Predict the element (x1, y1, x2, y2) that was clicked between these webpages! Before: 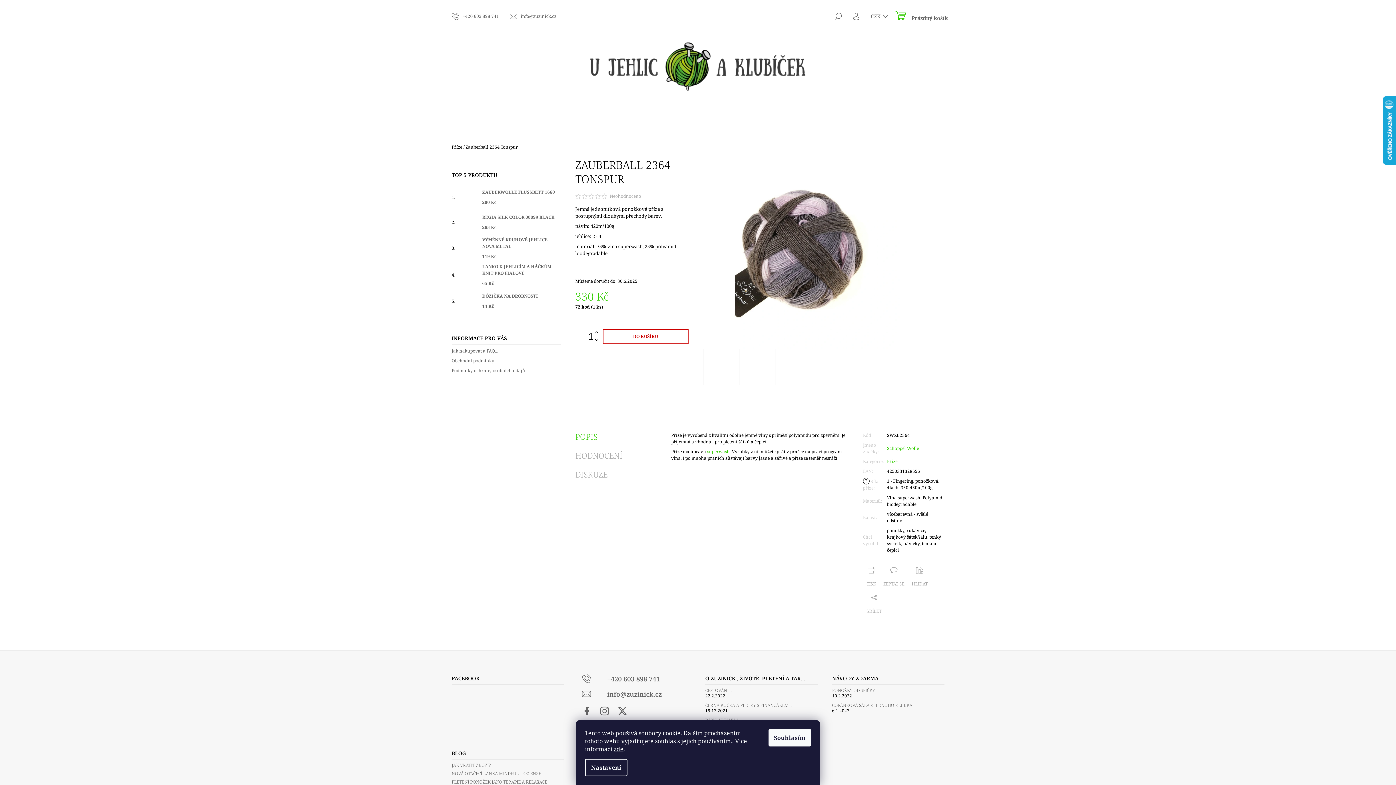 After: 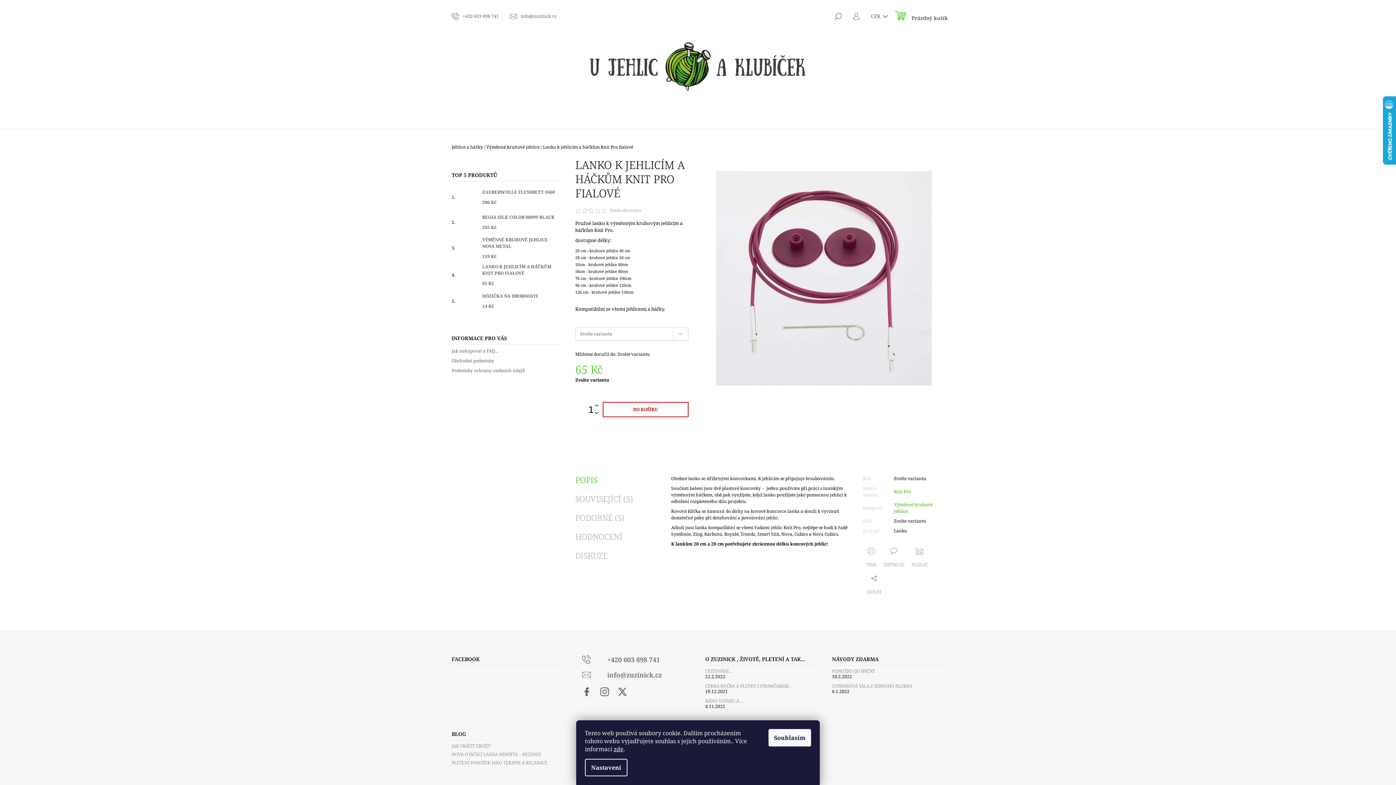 Action: bbox: (457, 264, 478, 286)